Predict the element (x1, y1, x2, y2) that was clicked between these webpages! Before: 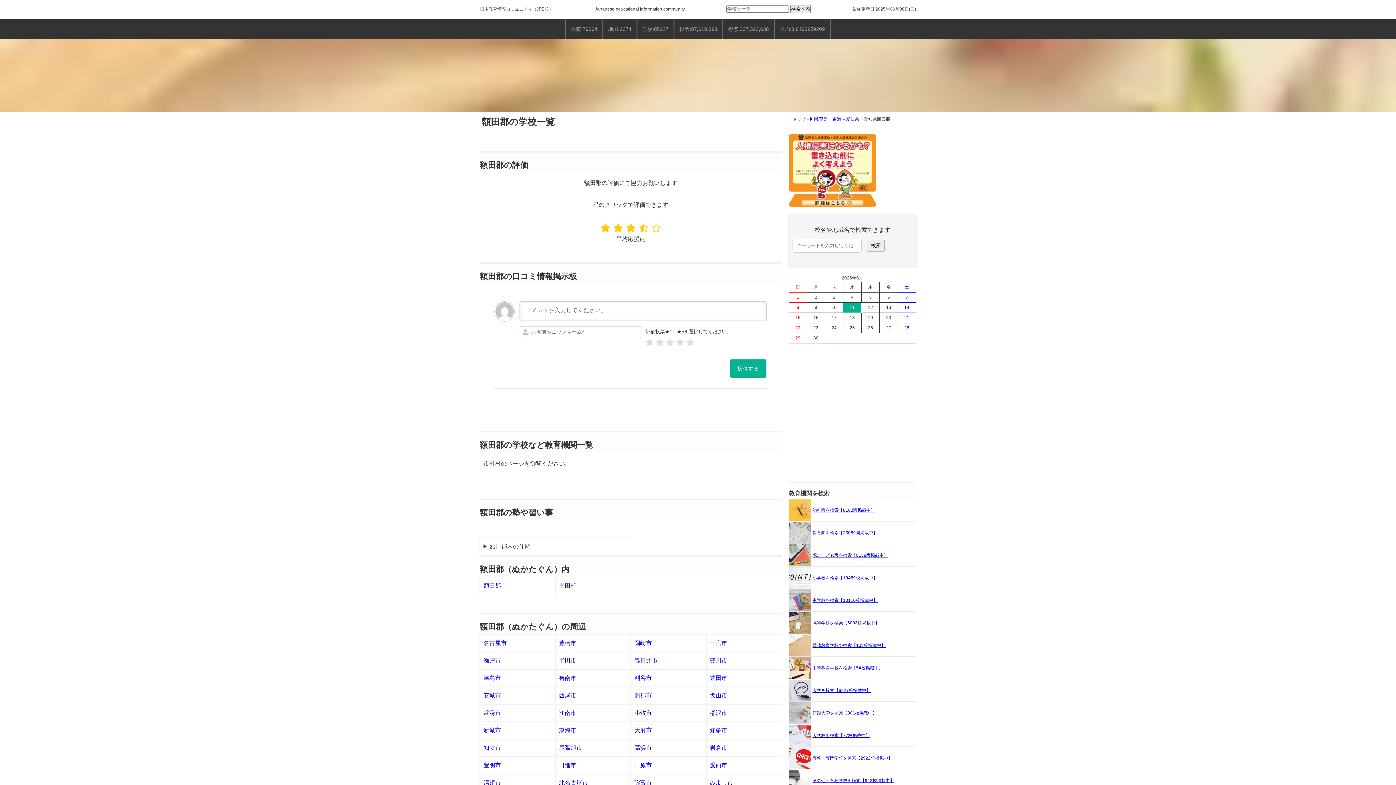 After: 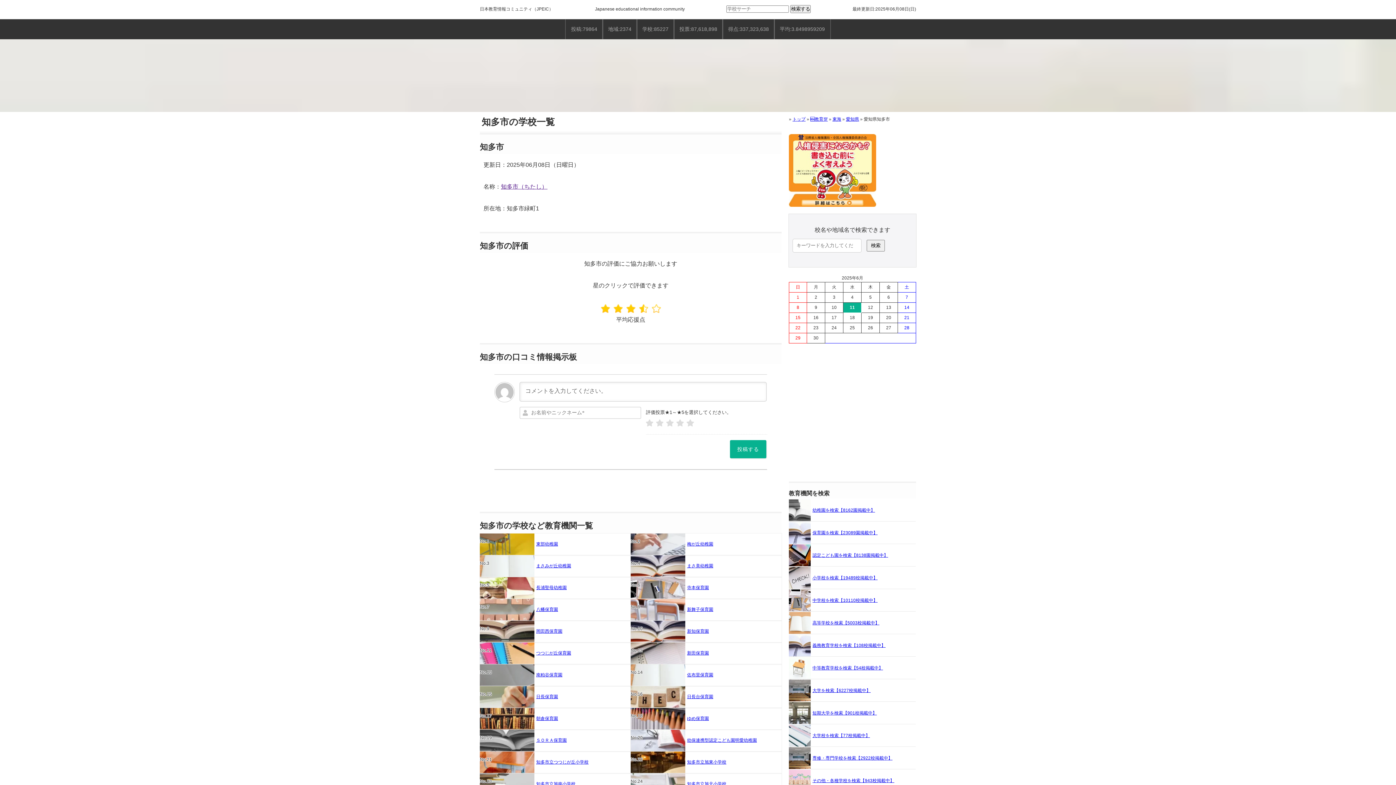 Action: label: 知多市 bbox: (706, 722, 781, 739)